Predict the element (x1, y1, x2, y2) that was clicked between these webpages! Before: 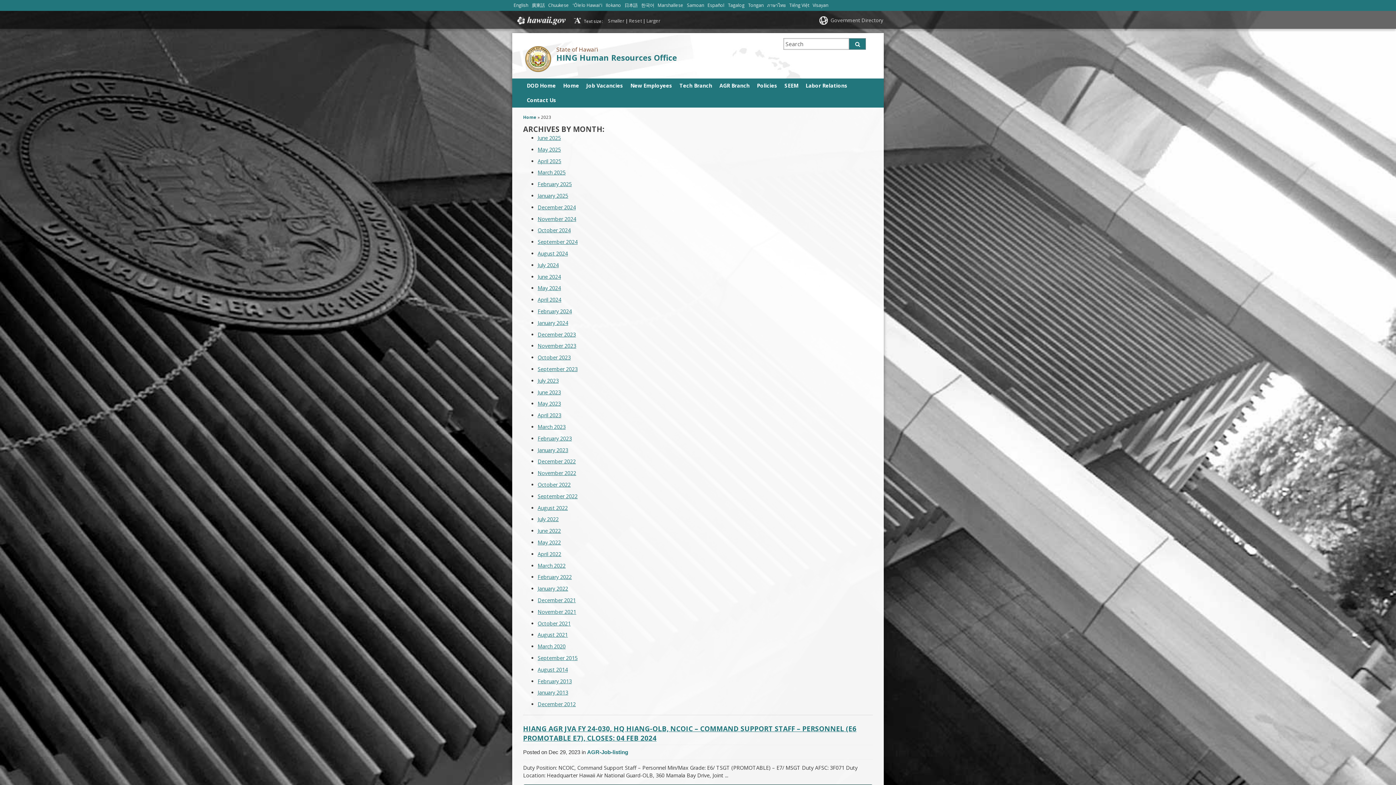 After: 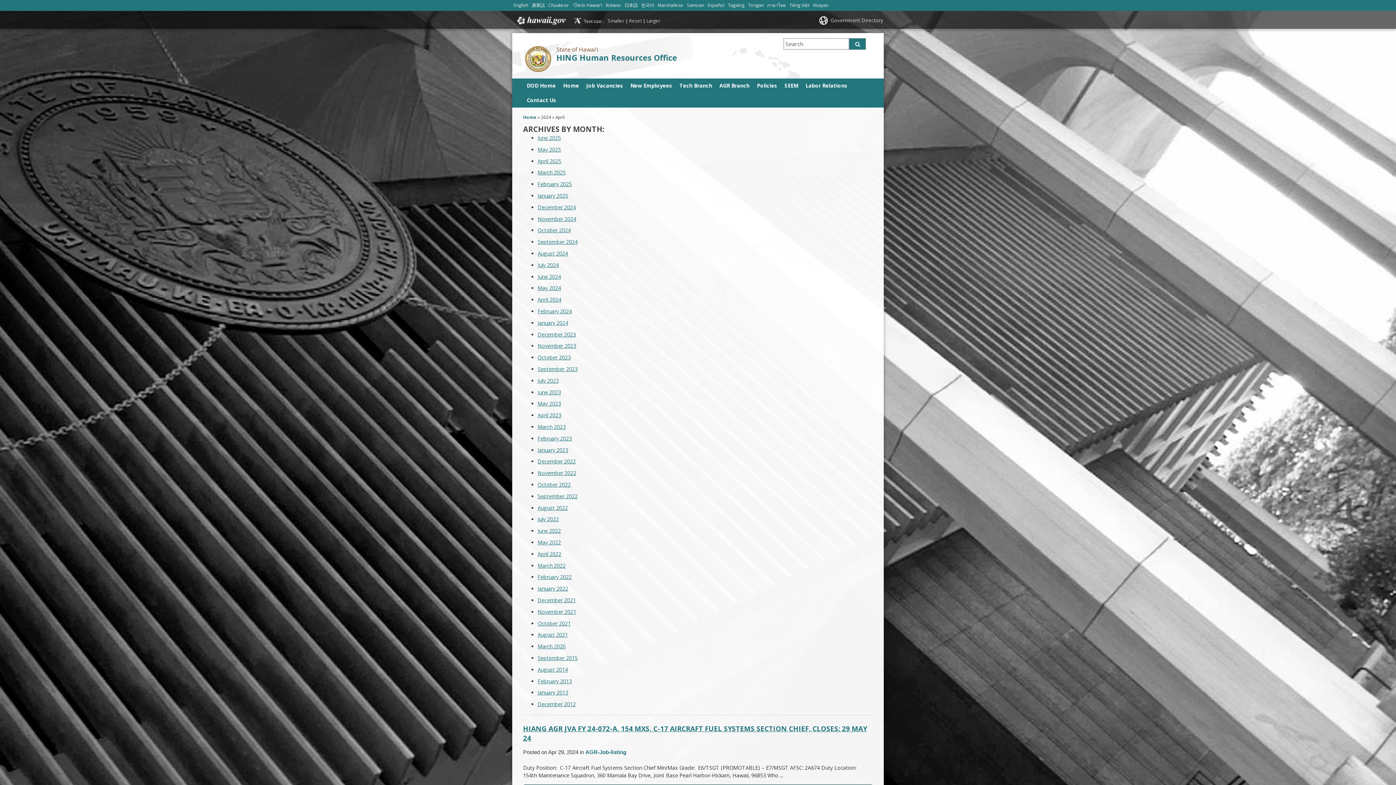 Action: bbox: (537, 296, 561, 303) label: April 2024